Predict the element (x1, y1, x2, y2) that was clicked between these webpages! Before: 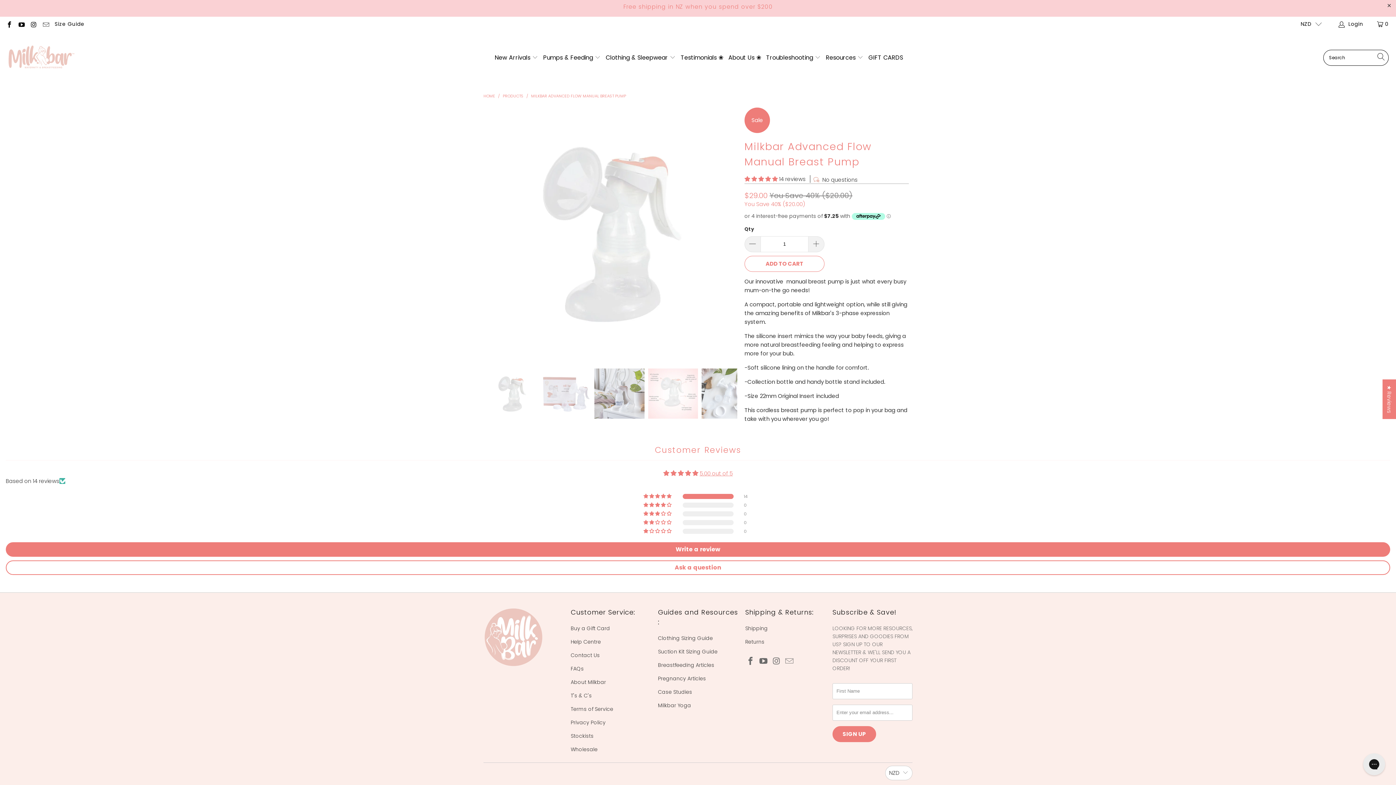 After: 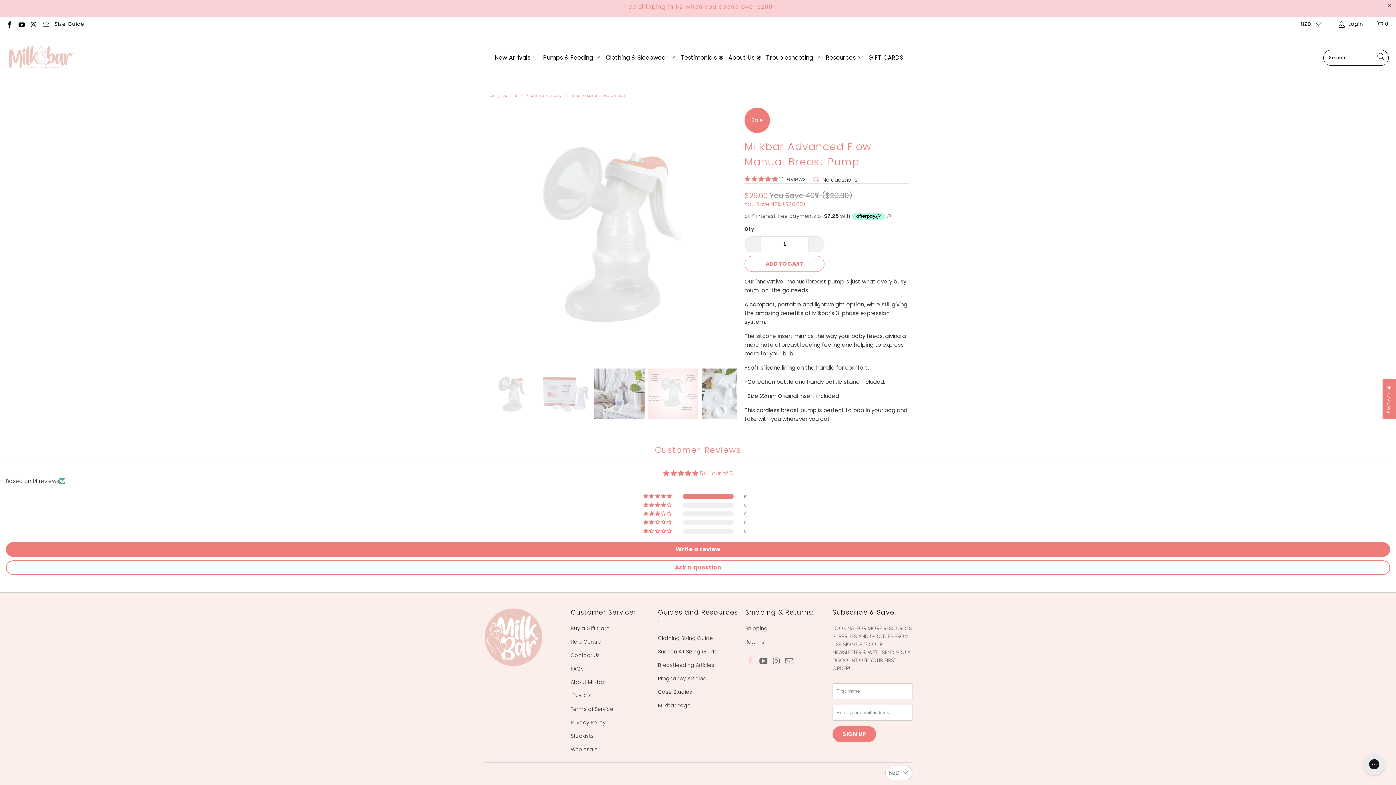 Action: bbox: (745, 657, 756, 666)